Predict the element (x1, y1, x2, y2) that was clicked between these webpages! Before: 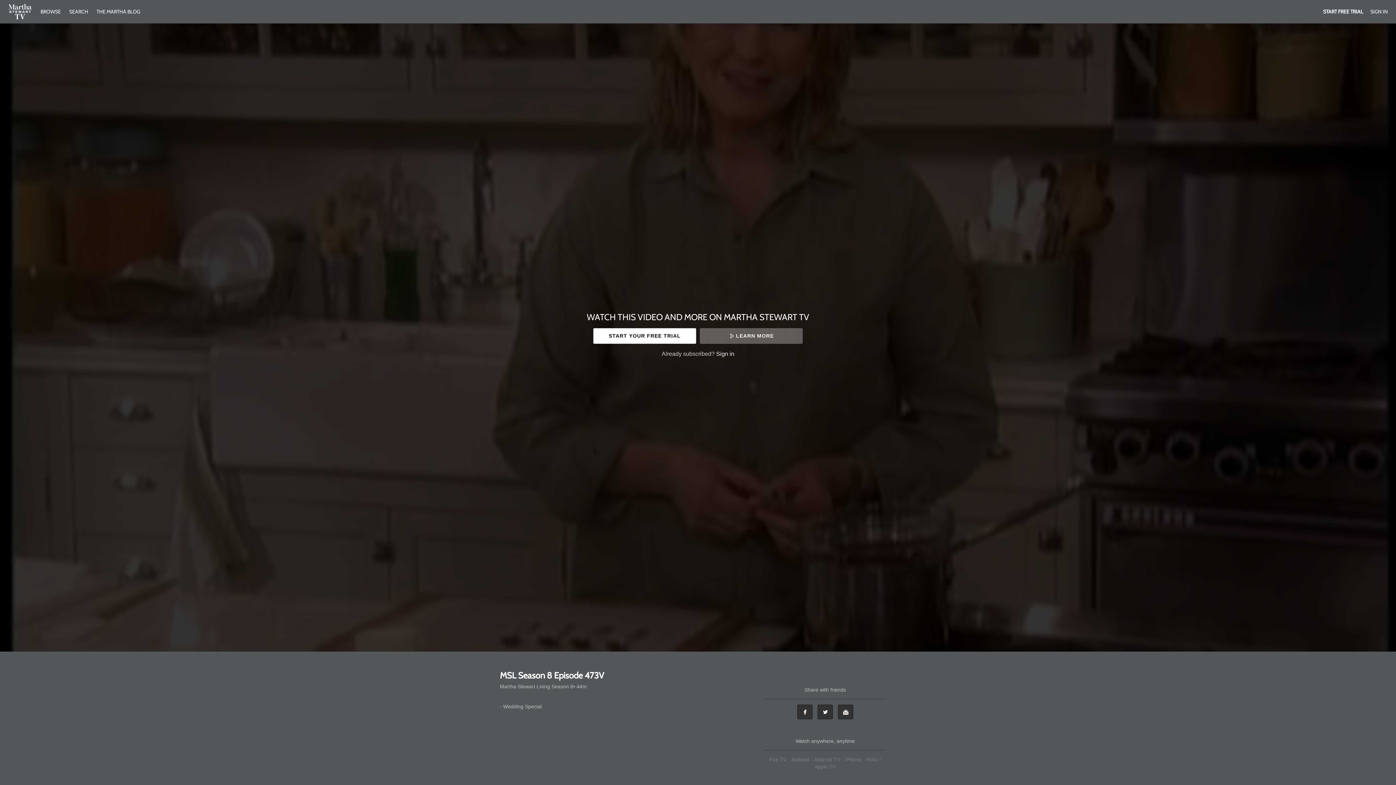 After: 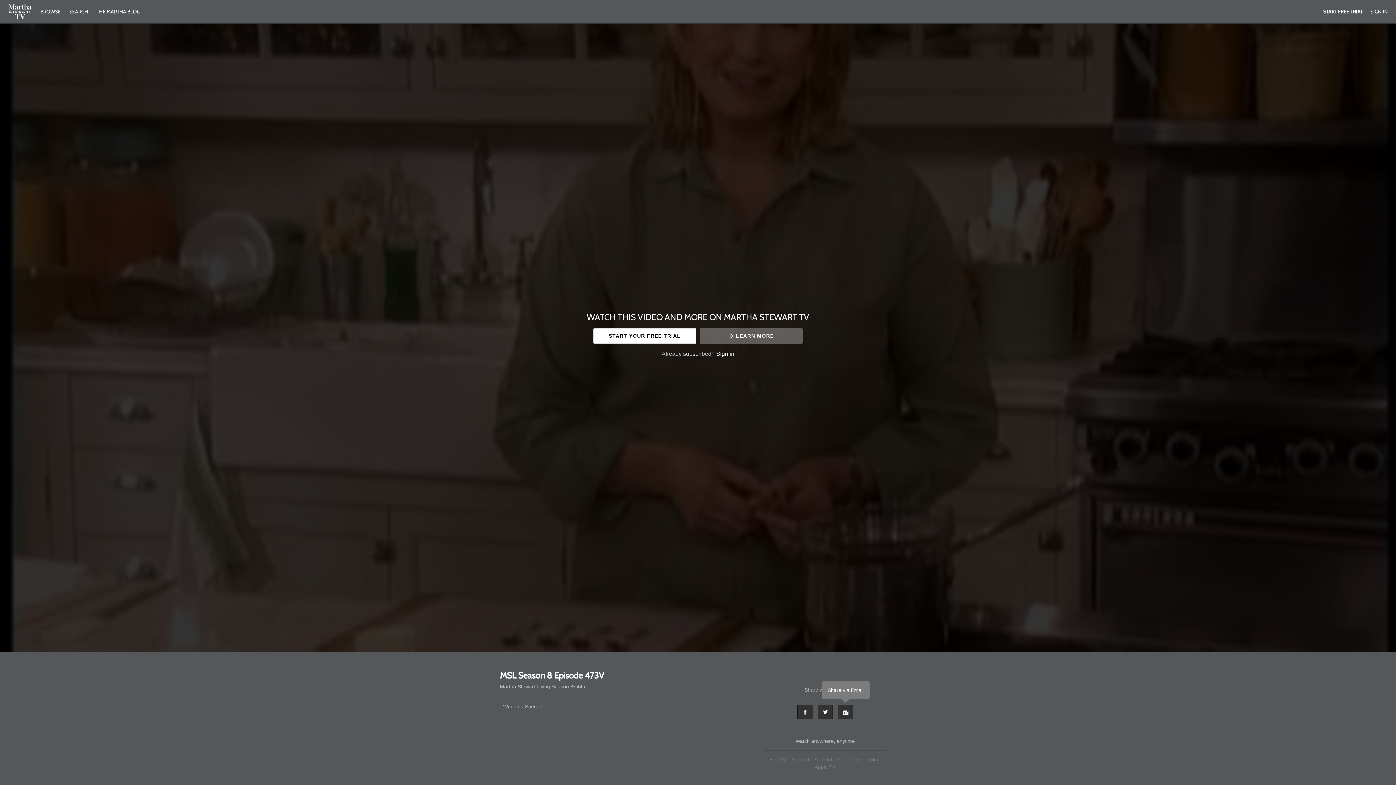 Action: label: Email bbox: (838, 705, 853, 719)